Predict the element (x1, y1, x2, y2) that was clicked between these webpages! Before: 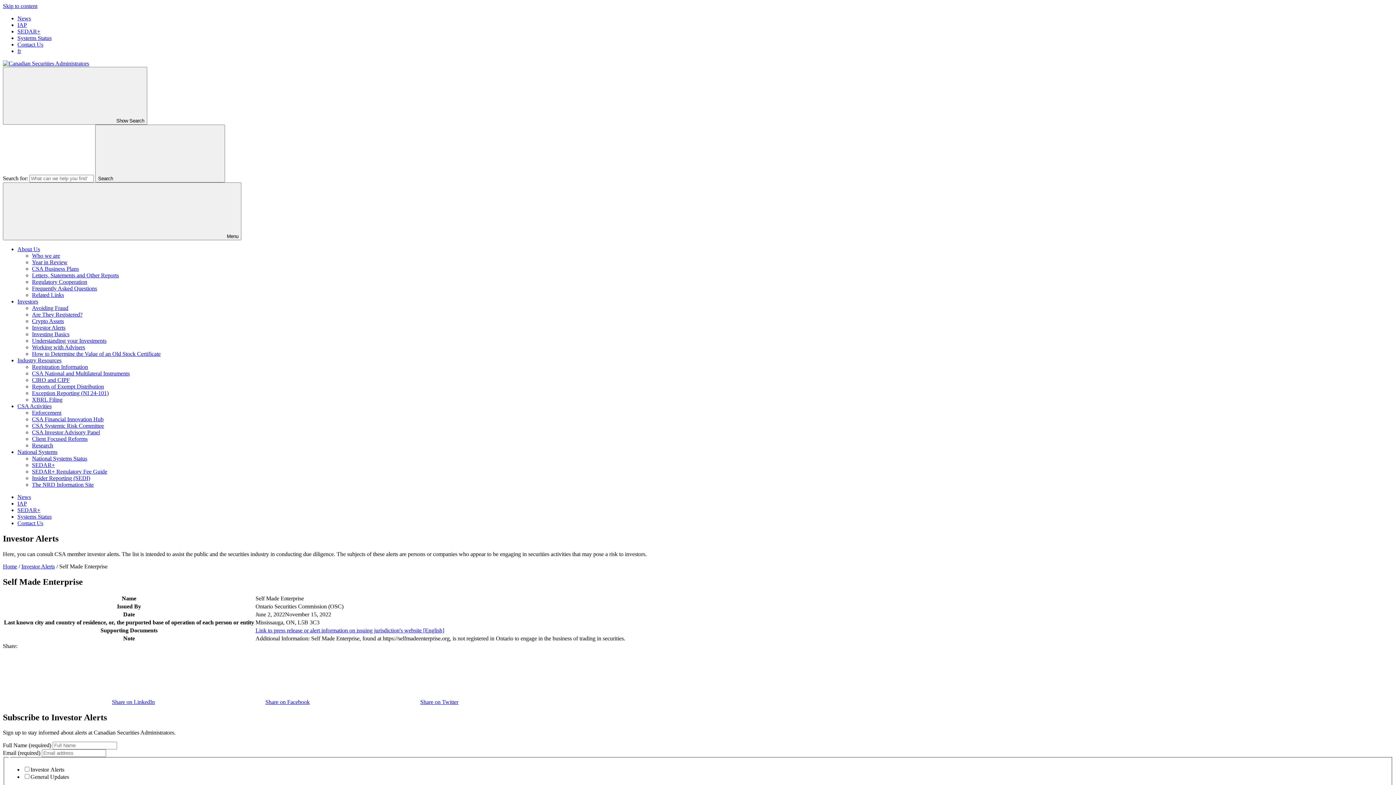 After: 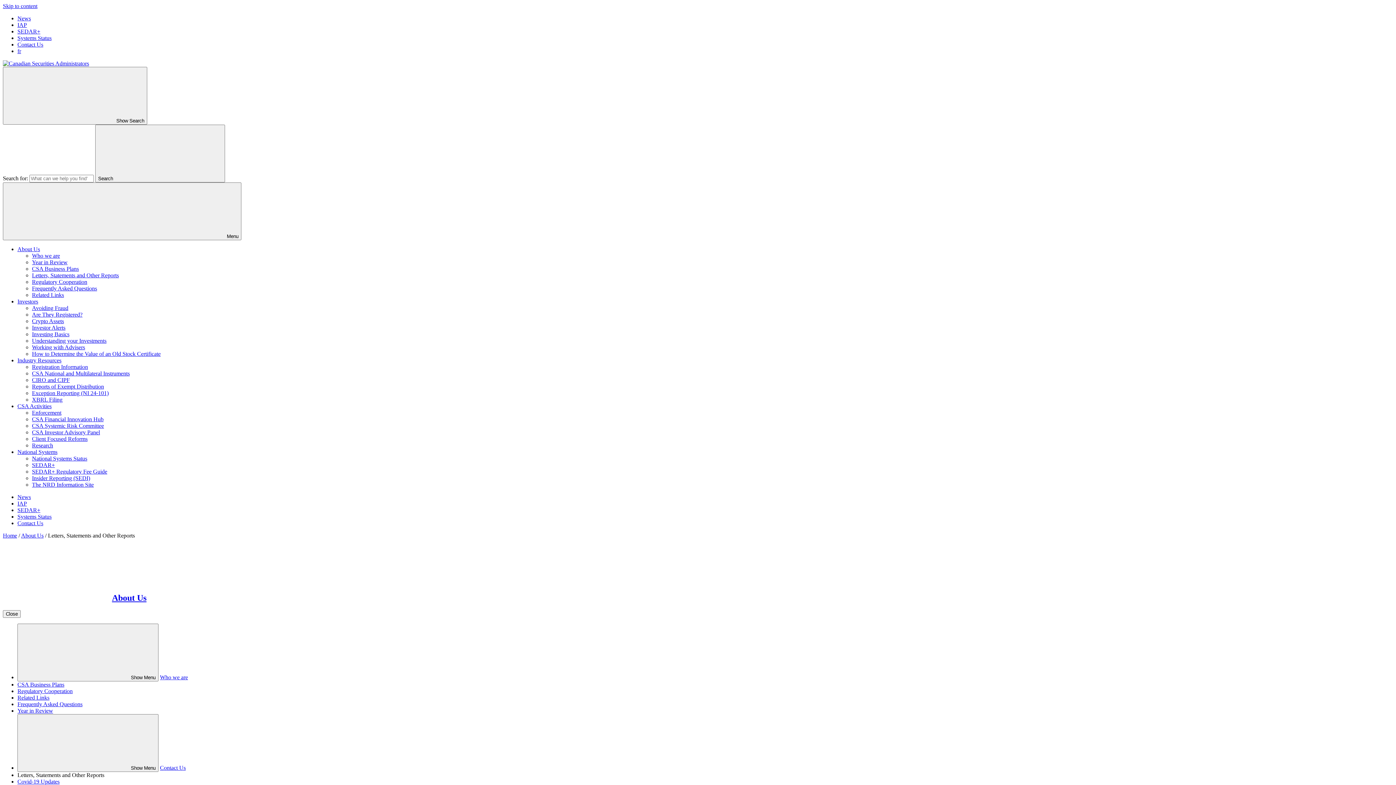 Action: bbox: (32, 272, 118, 278) label: Letters, Statements and Other Reports